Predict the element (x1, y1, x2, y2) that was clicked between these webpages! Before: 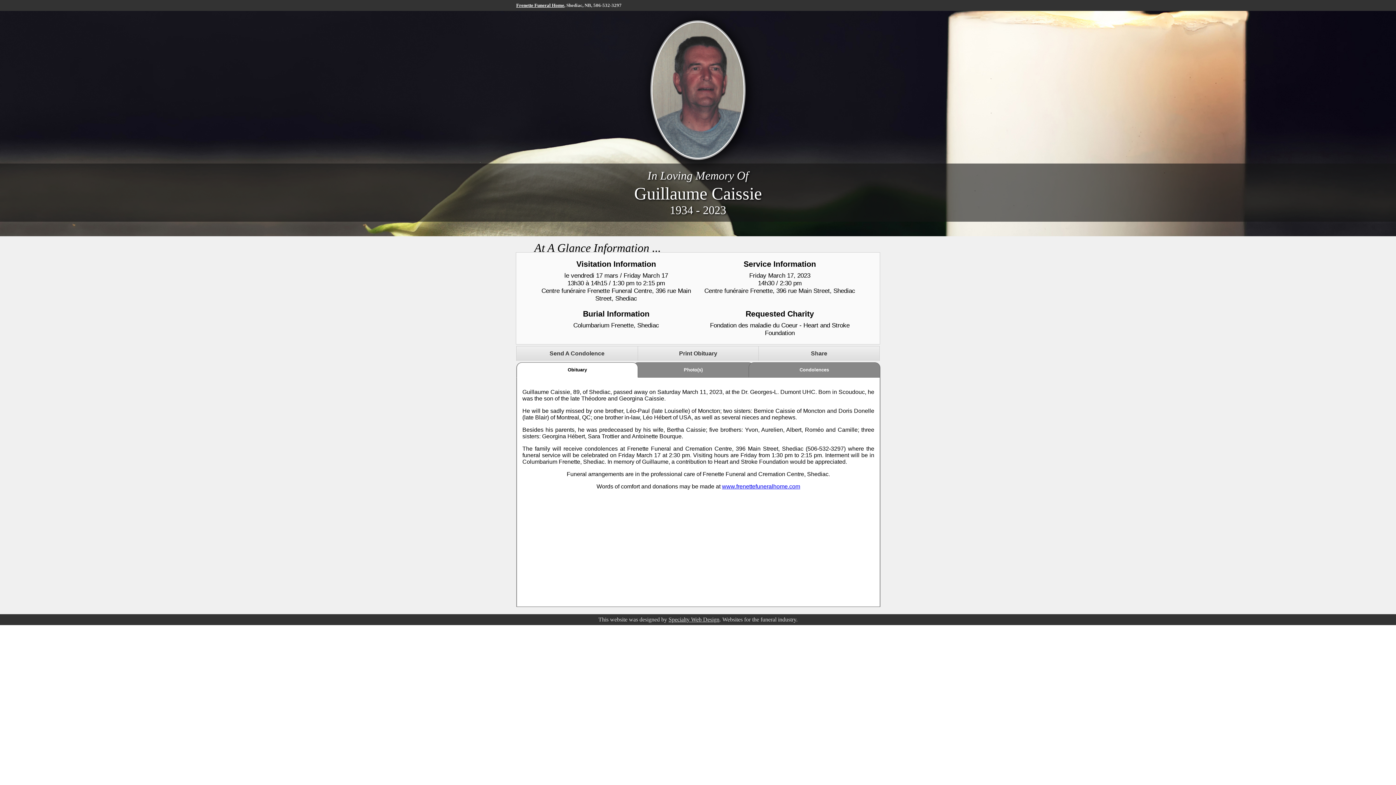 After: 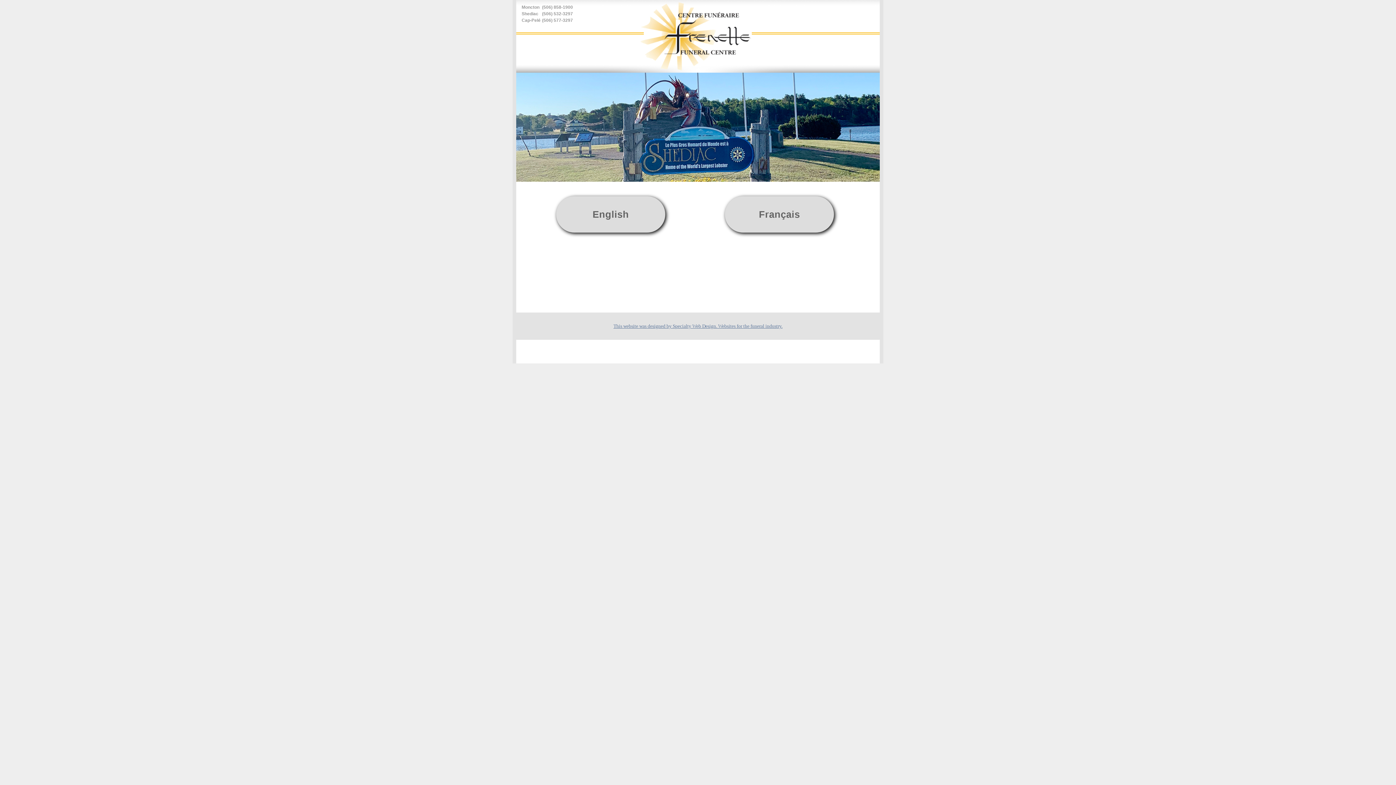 Action: bbox: (516, 2, 564, 8) label: Frenette Funeral Home